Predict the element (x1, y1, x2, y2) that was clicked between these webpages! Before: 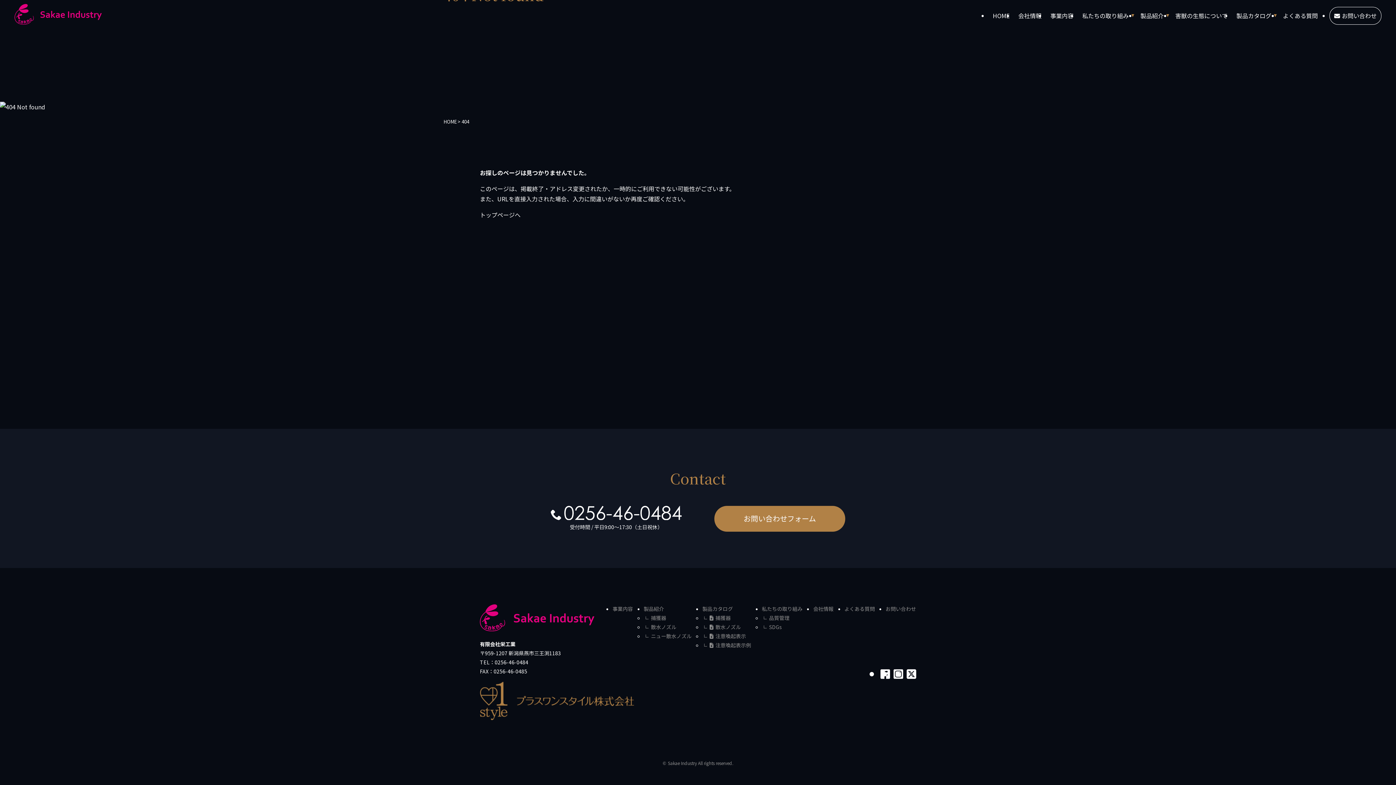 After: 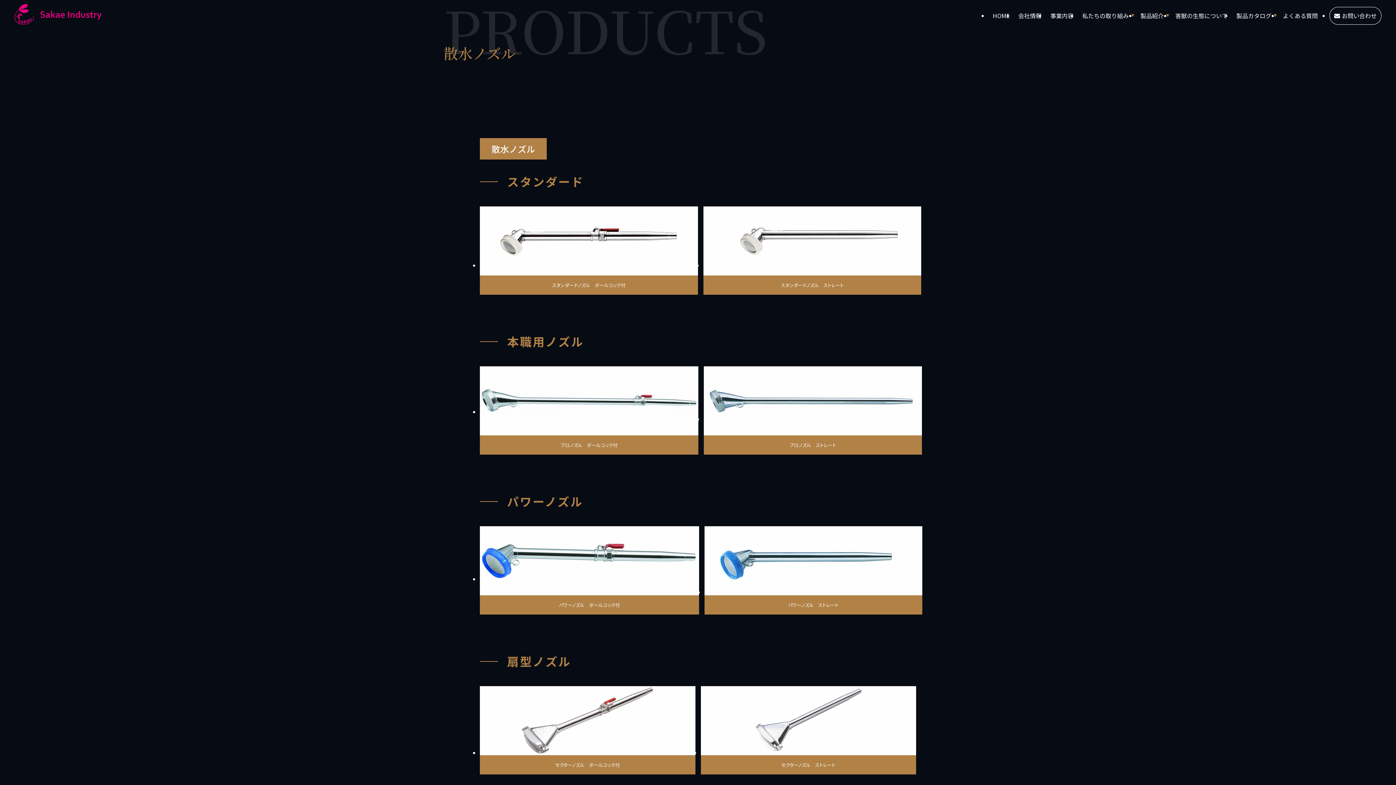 Action: bbox: (643, 623, 676, 630) label: 散水ノズル